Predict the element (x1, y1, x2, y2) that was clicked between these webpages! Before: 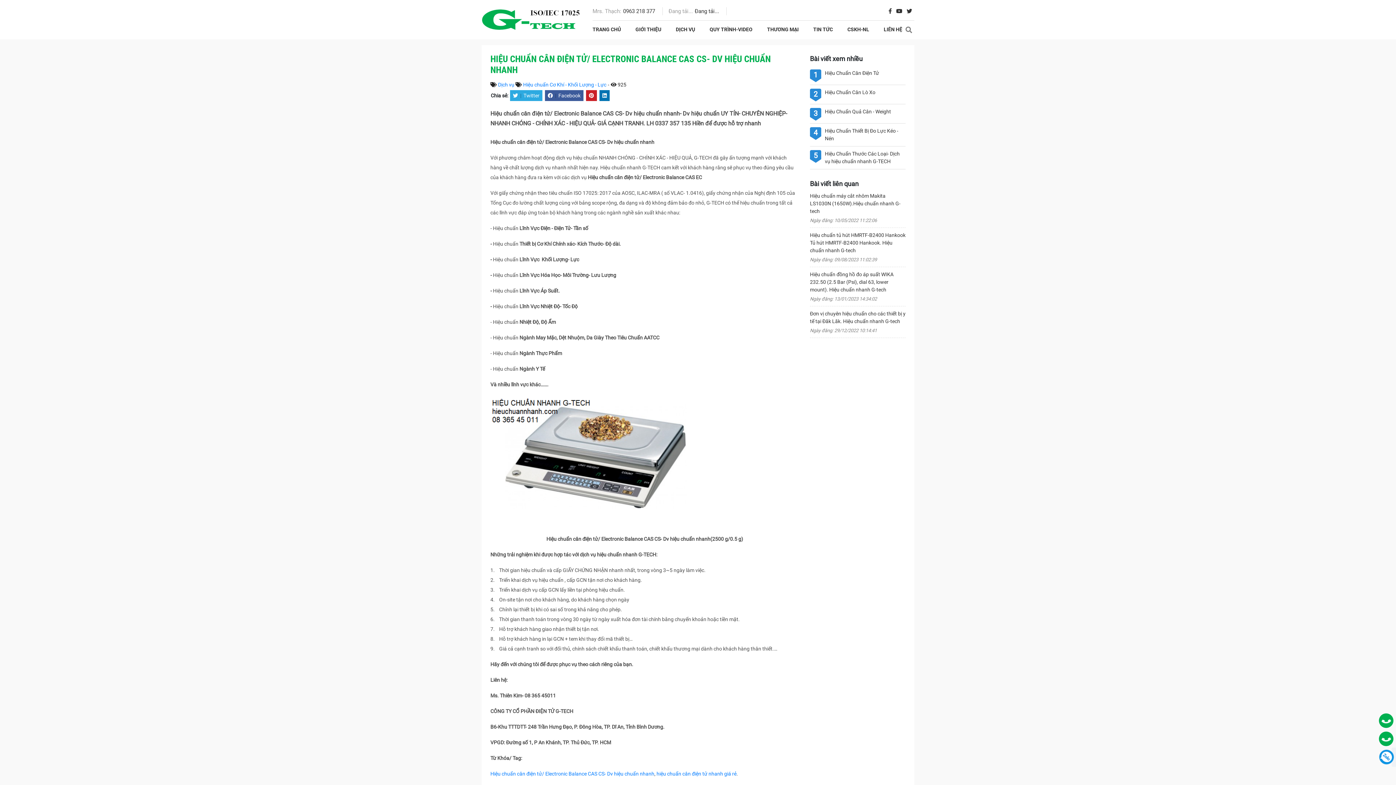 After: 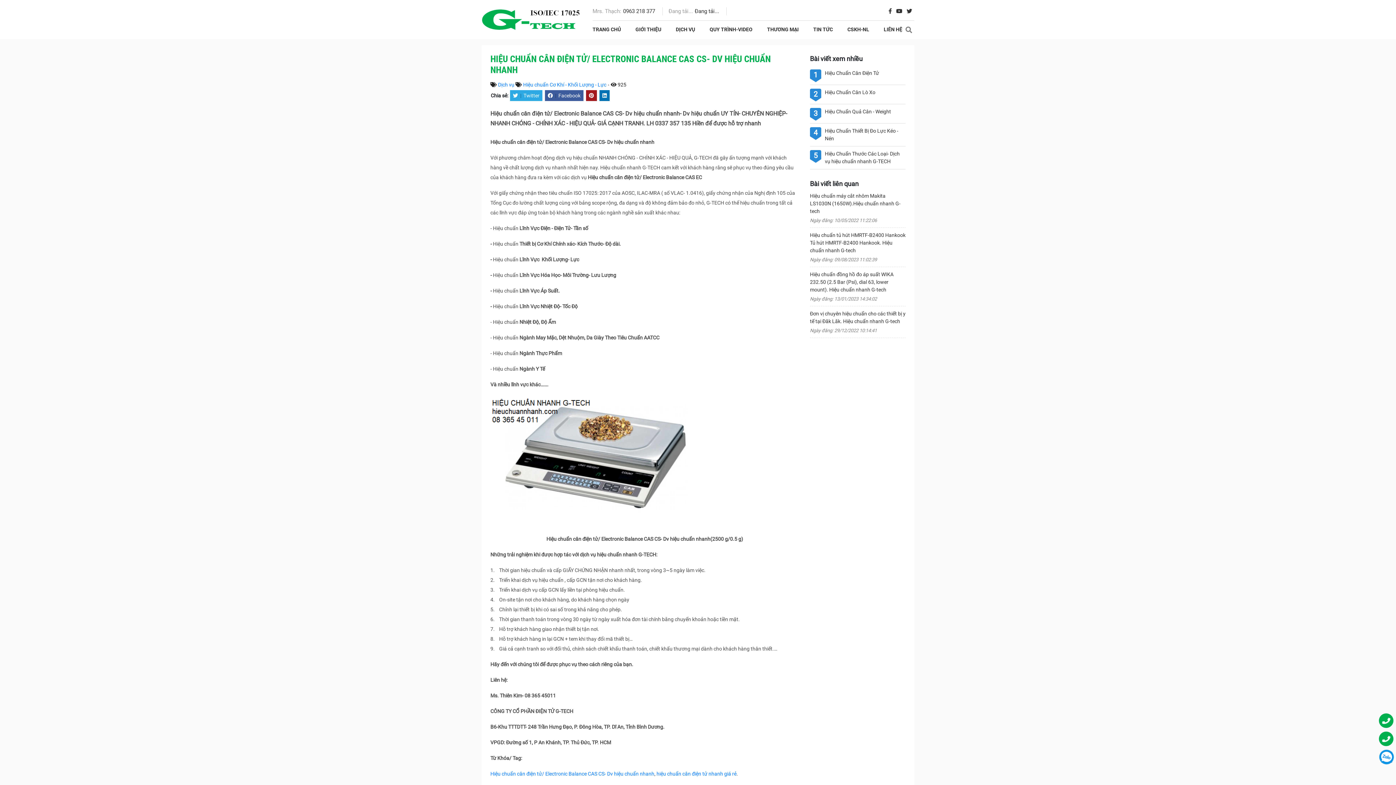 Action: bbox: (586, 90, 597, 101)